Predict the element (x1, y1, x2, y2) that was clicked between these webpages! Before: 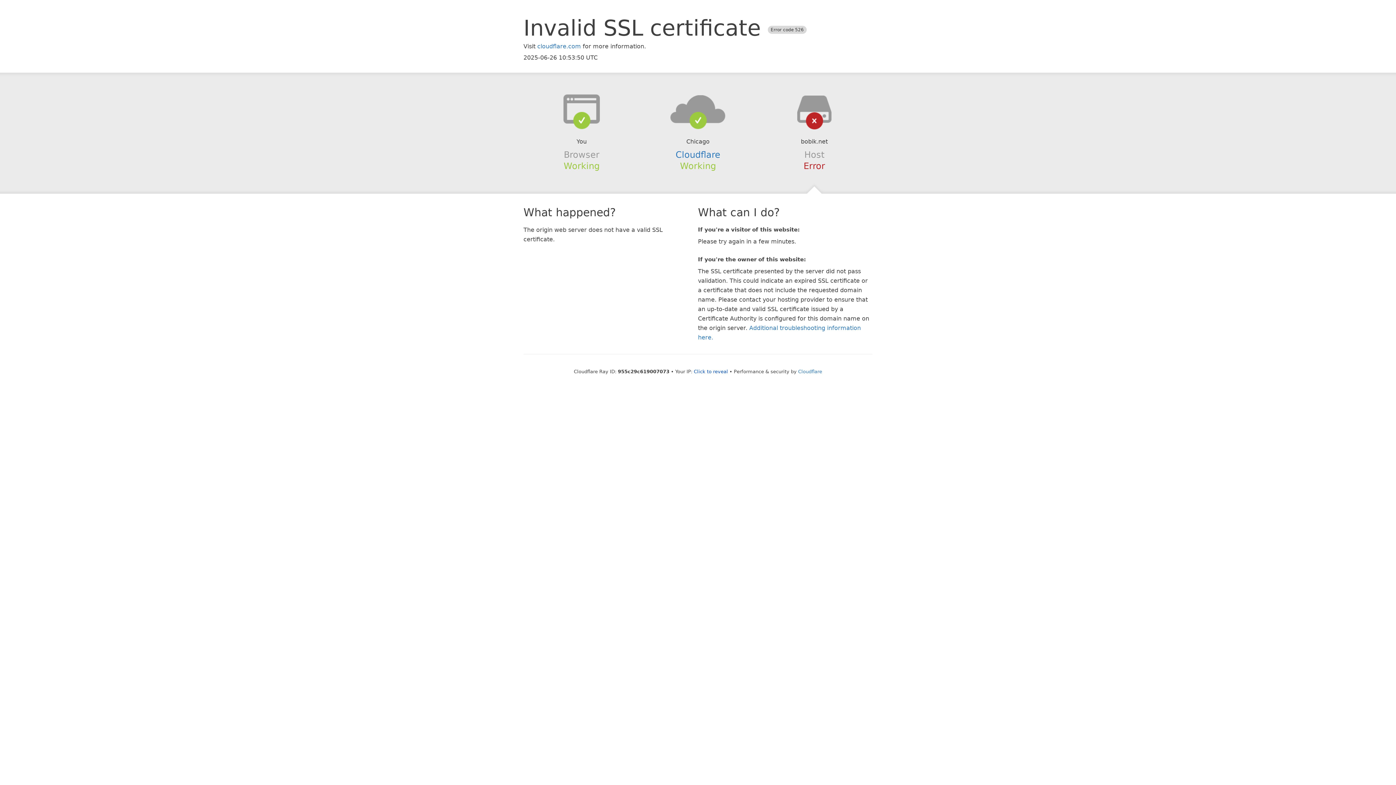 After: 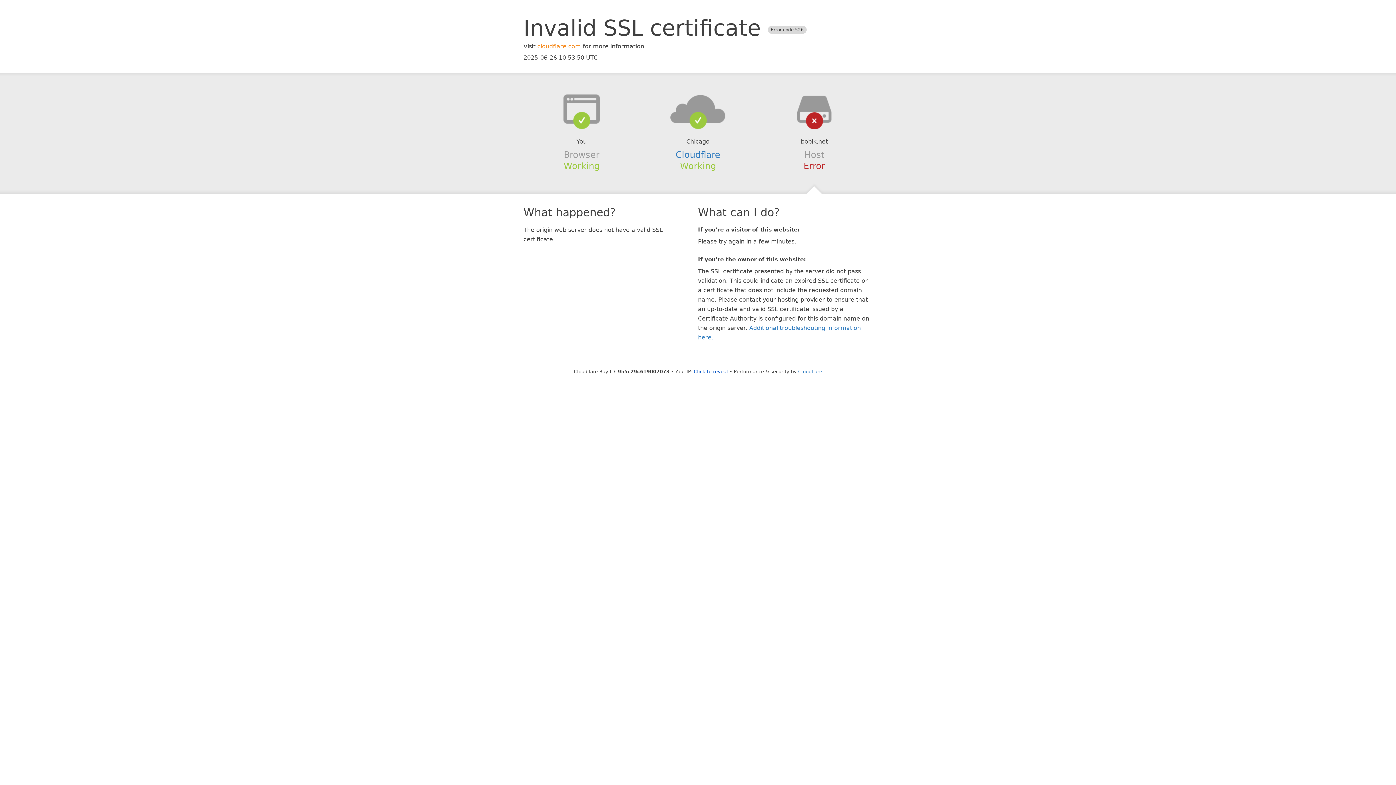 Action: bbox: (537, 42, 581, 49) label: cloudflare.com